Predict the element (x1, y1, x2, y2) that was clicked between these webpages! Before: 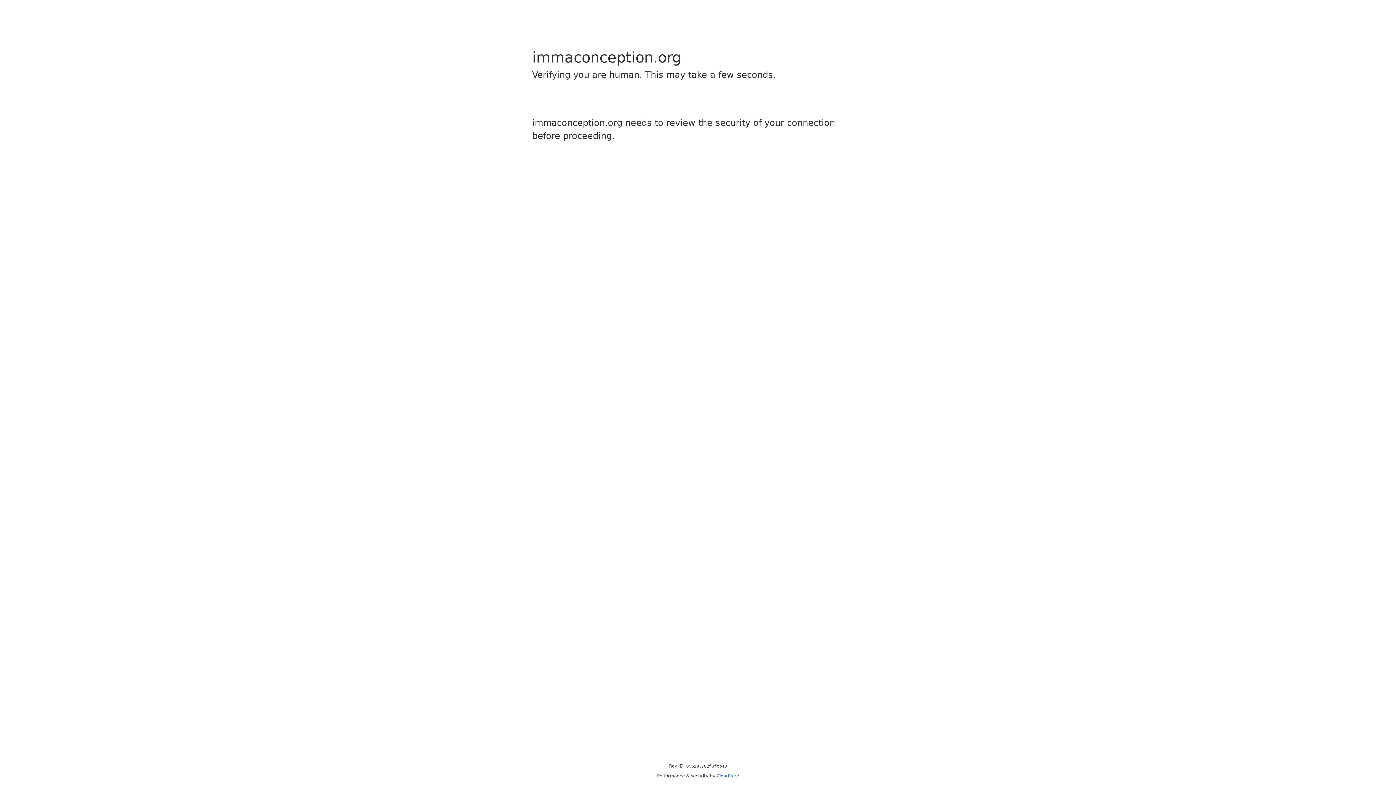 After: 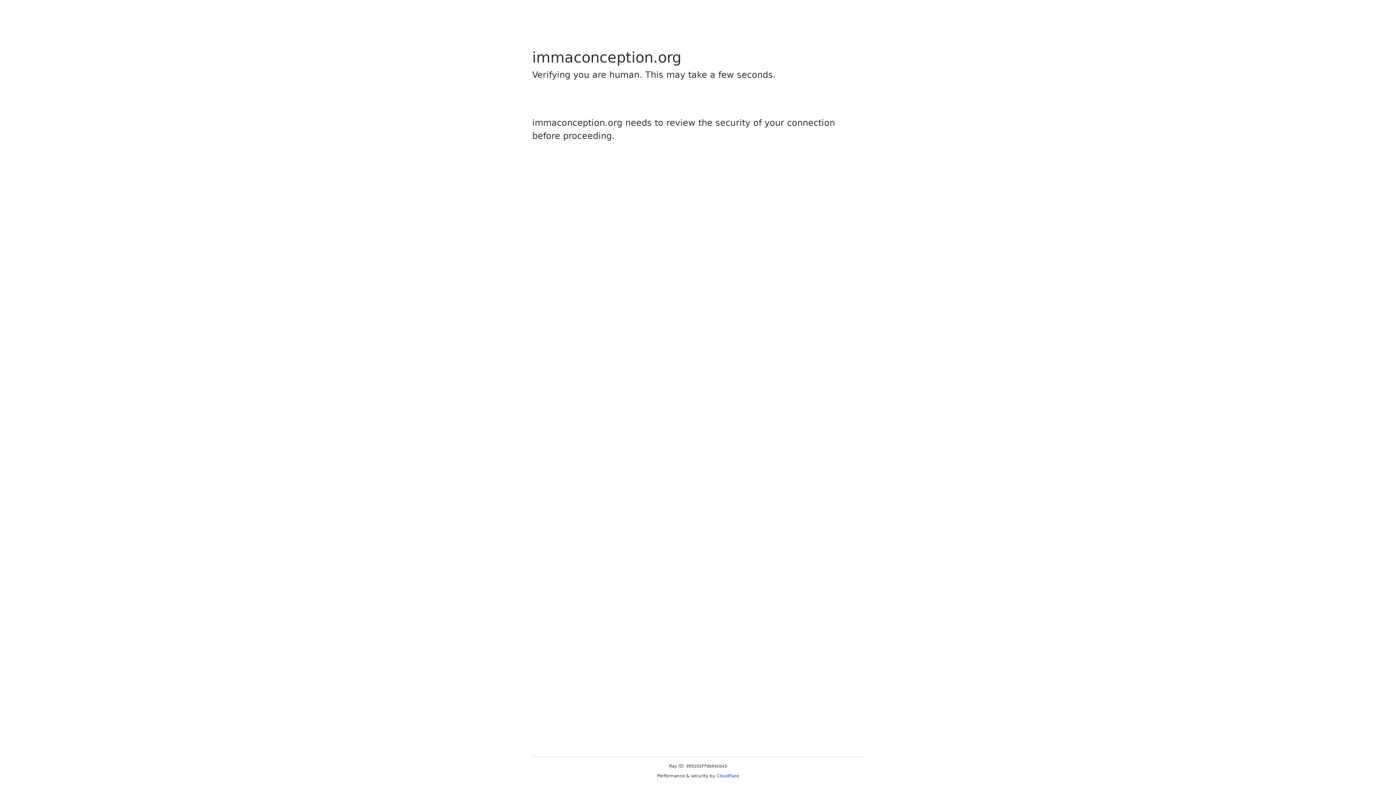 Action: label: Cloudflare bbox: (716, 773, 739, 778)